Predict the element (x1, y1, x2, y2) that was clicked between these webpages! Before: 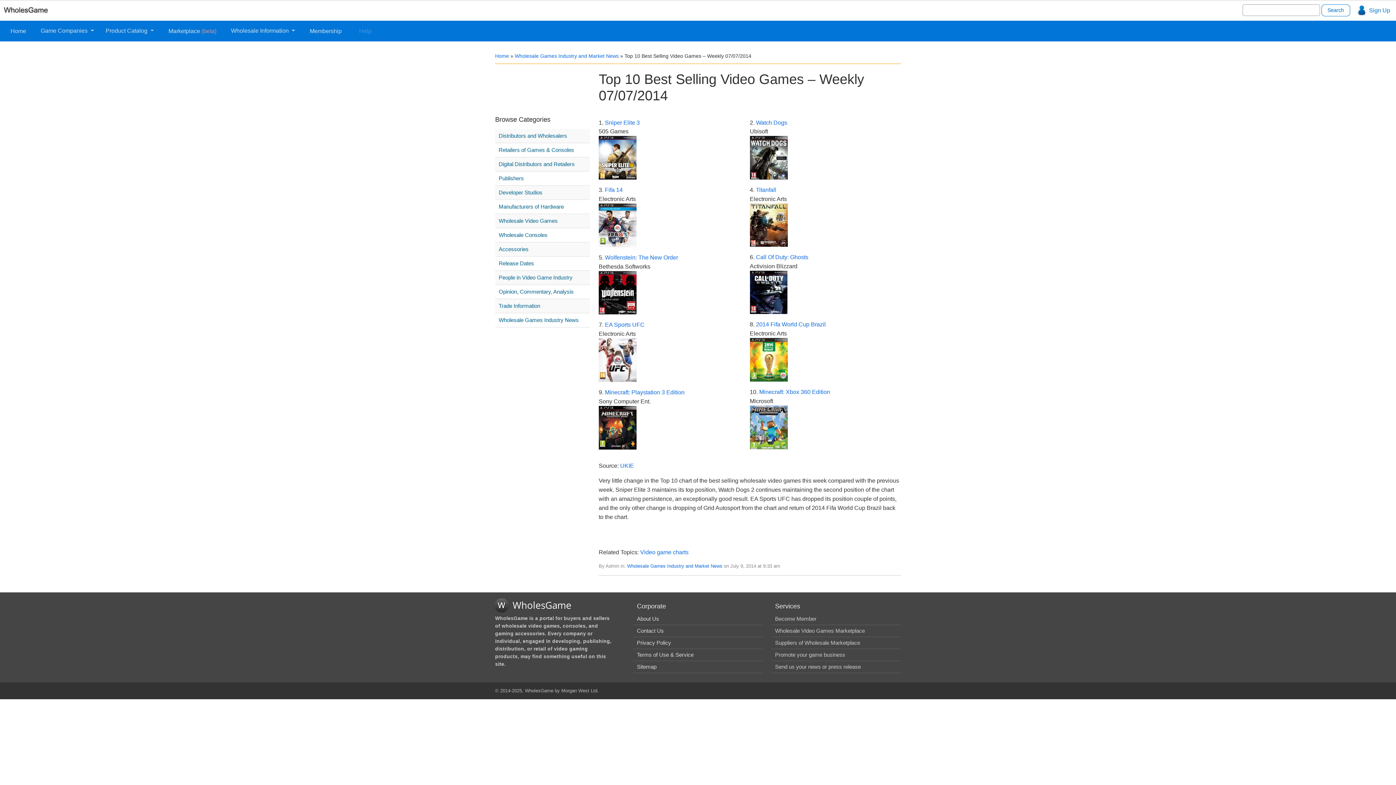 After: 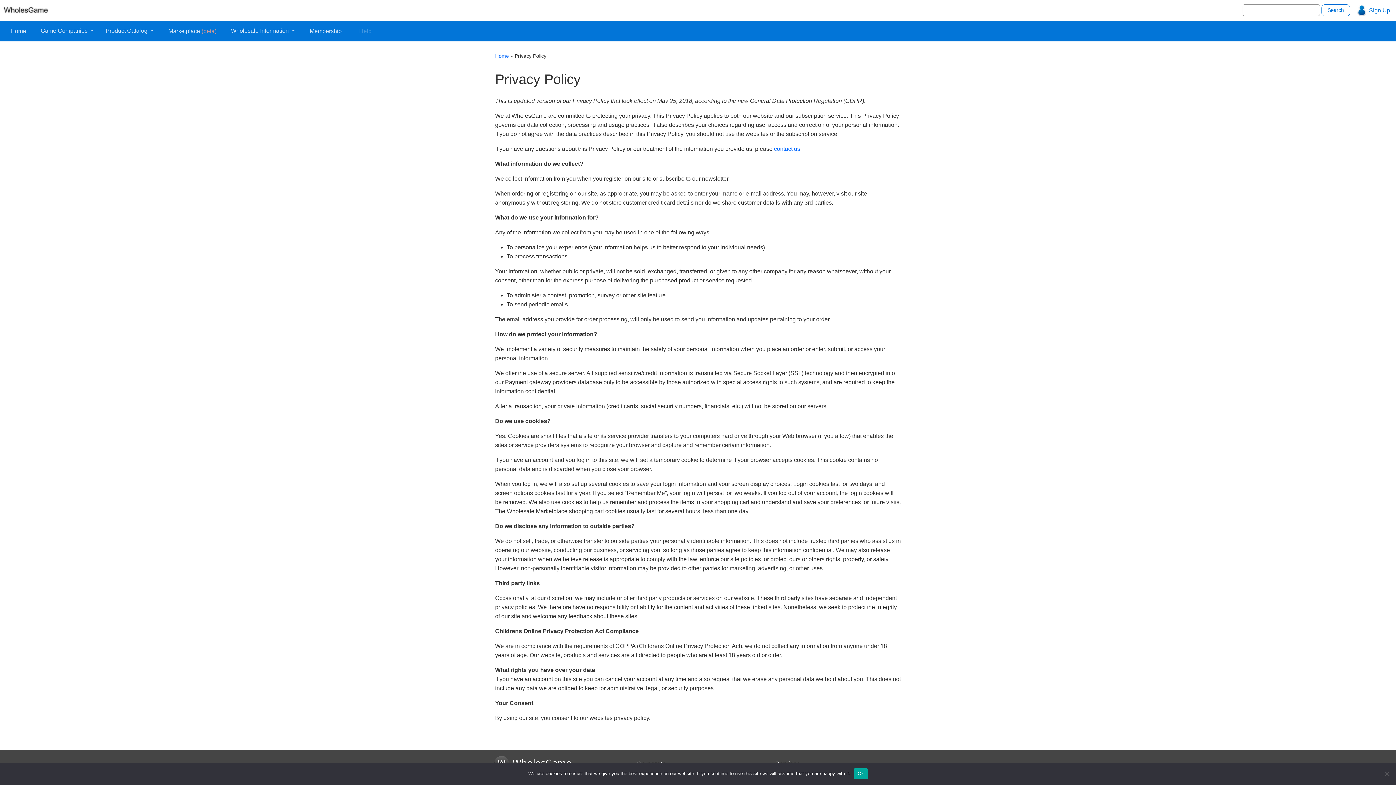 Action: label: Privacy Policy bbox: (637, 640, 671, 646)